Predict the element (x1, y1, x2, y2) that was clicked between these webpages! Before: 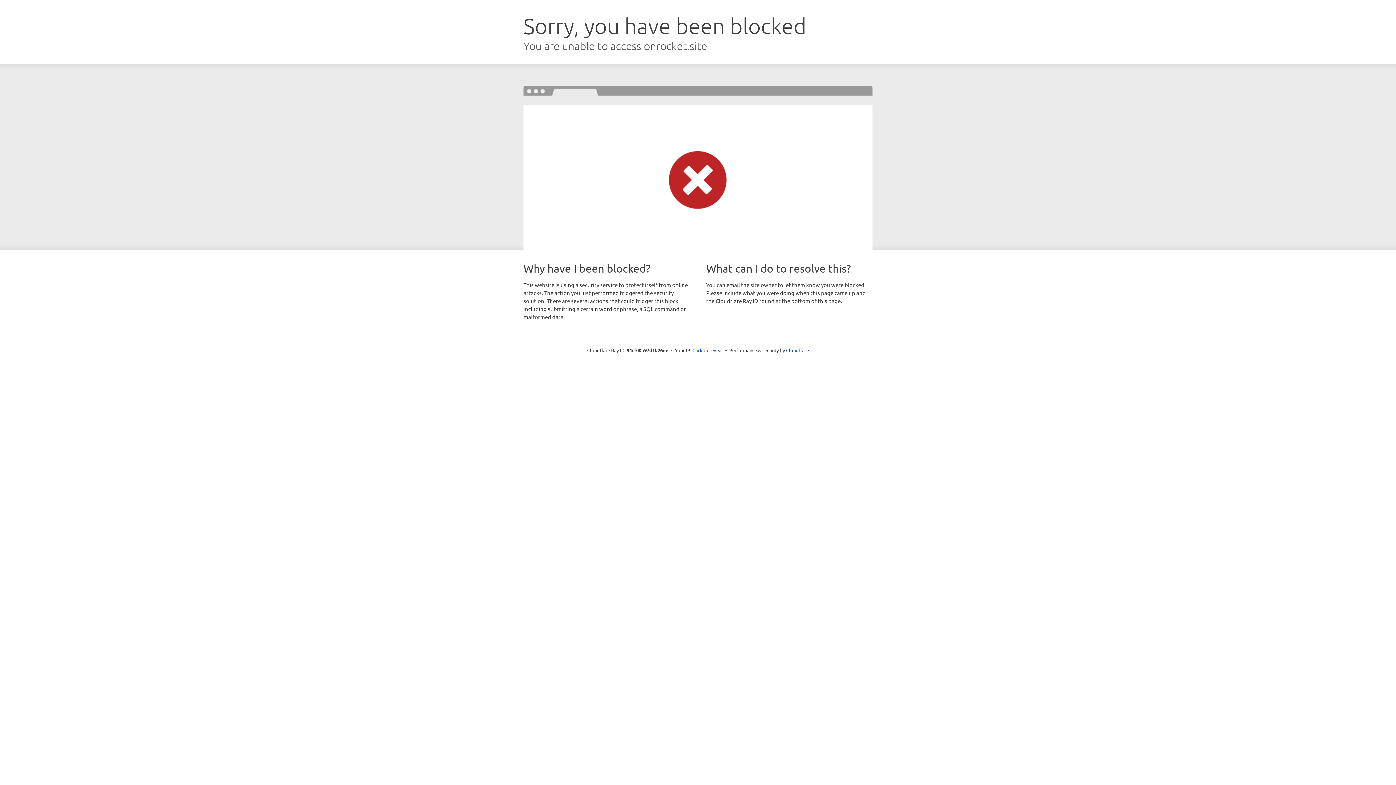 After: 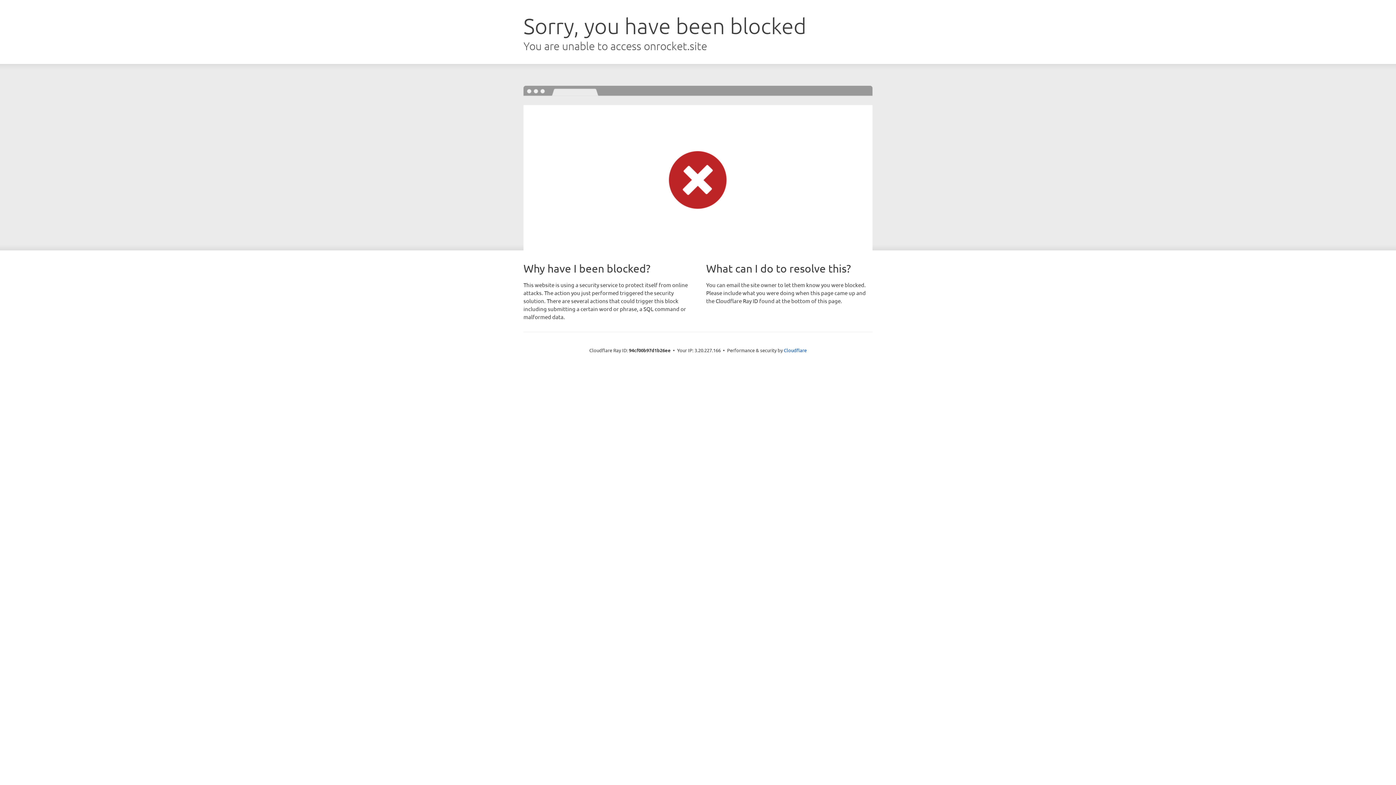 Action: bbox: (692, 346, 723, 353) label: Click to reveal